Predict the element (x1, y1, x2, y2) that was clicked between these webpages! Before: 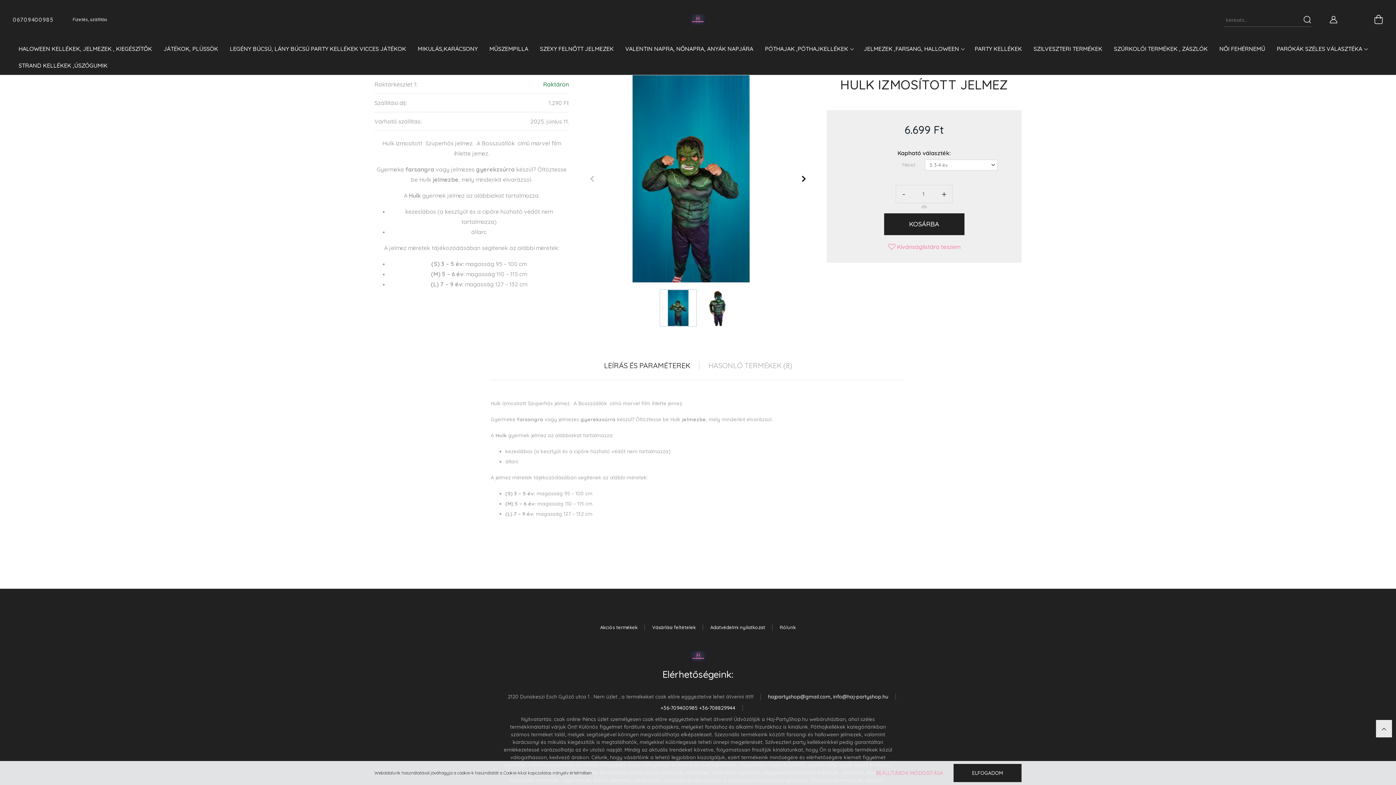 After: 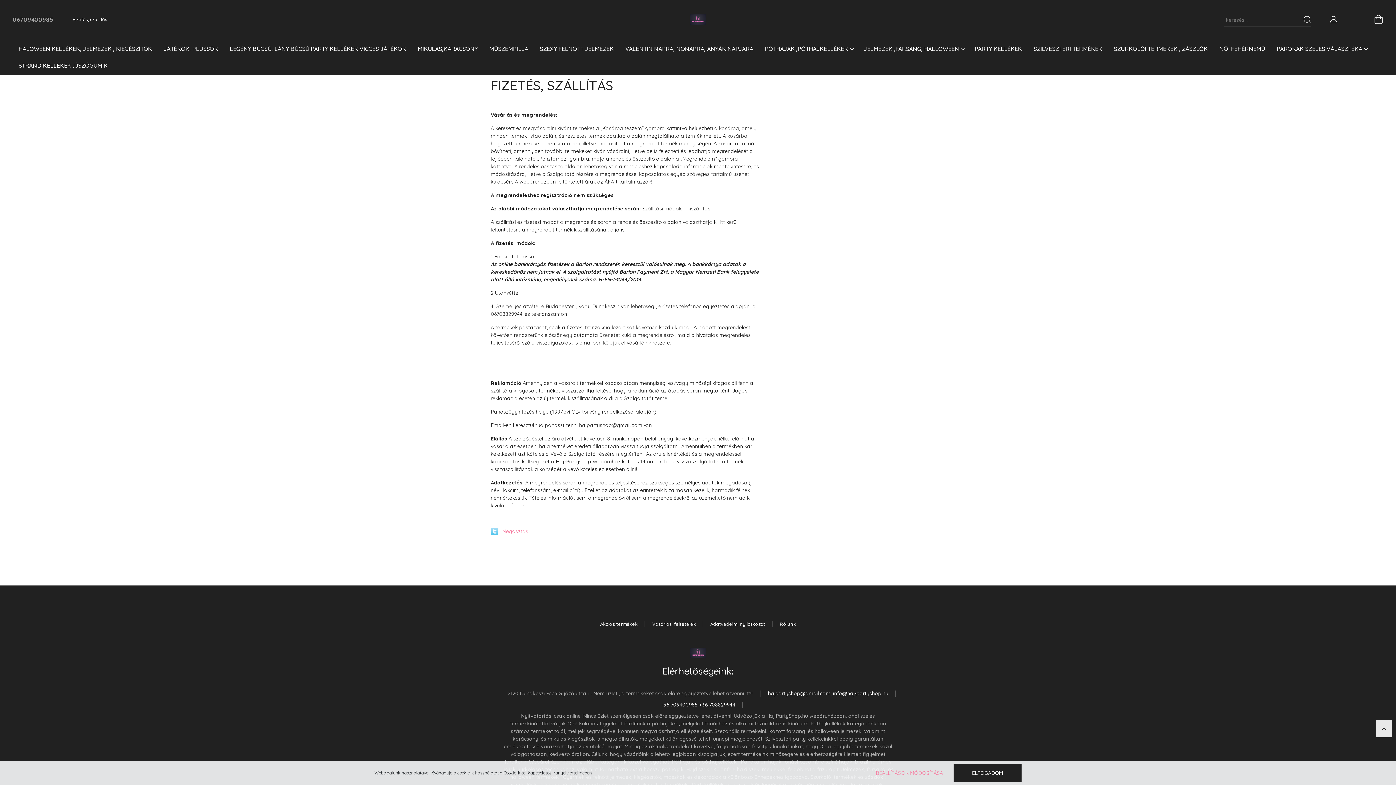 Action: label: Fizetés, szállítás bbox: (67, 13, 112, 25)